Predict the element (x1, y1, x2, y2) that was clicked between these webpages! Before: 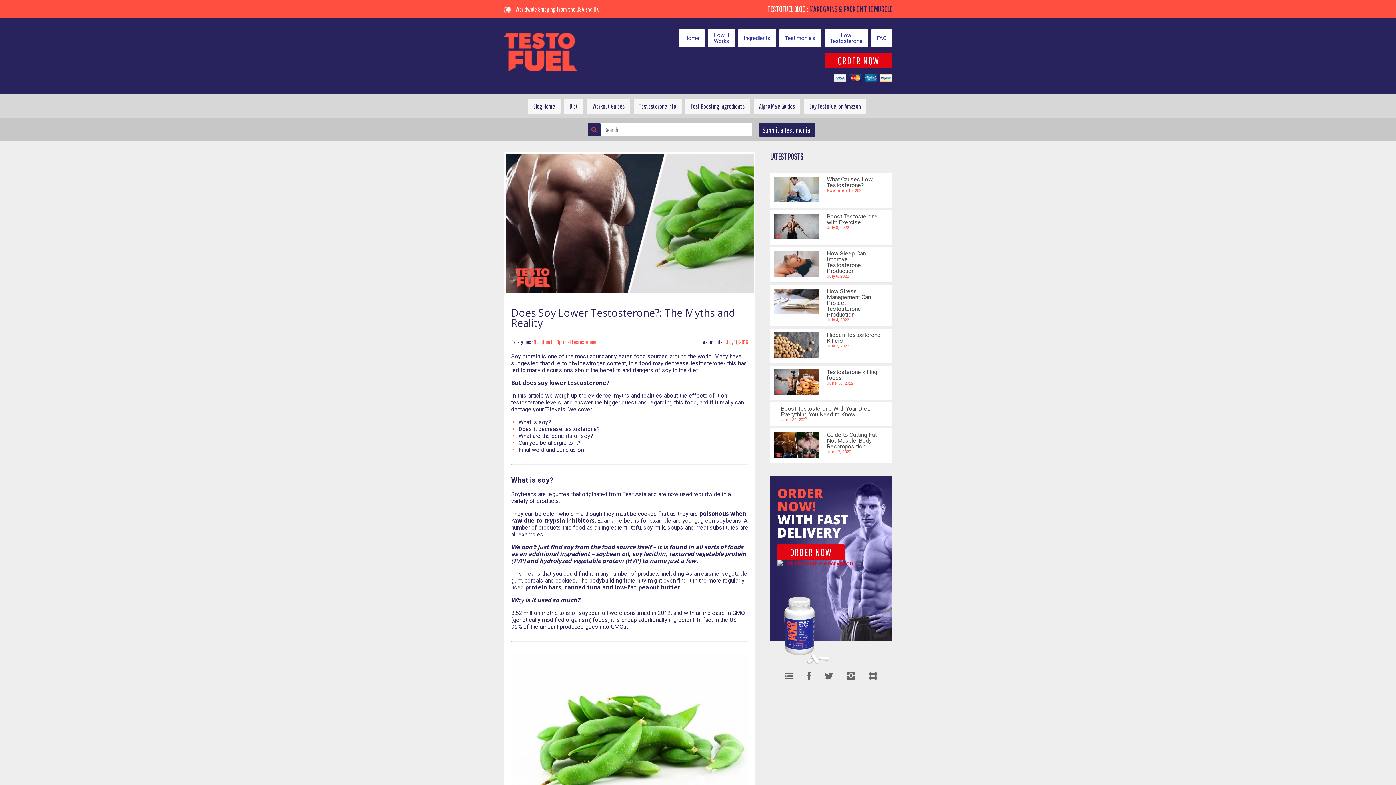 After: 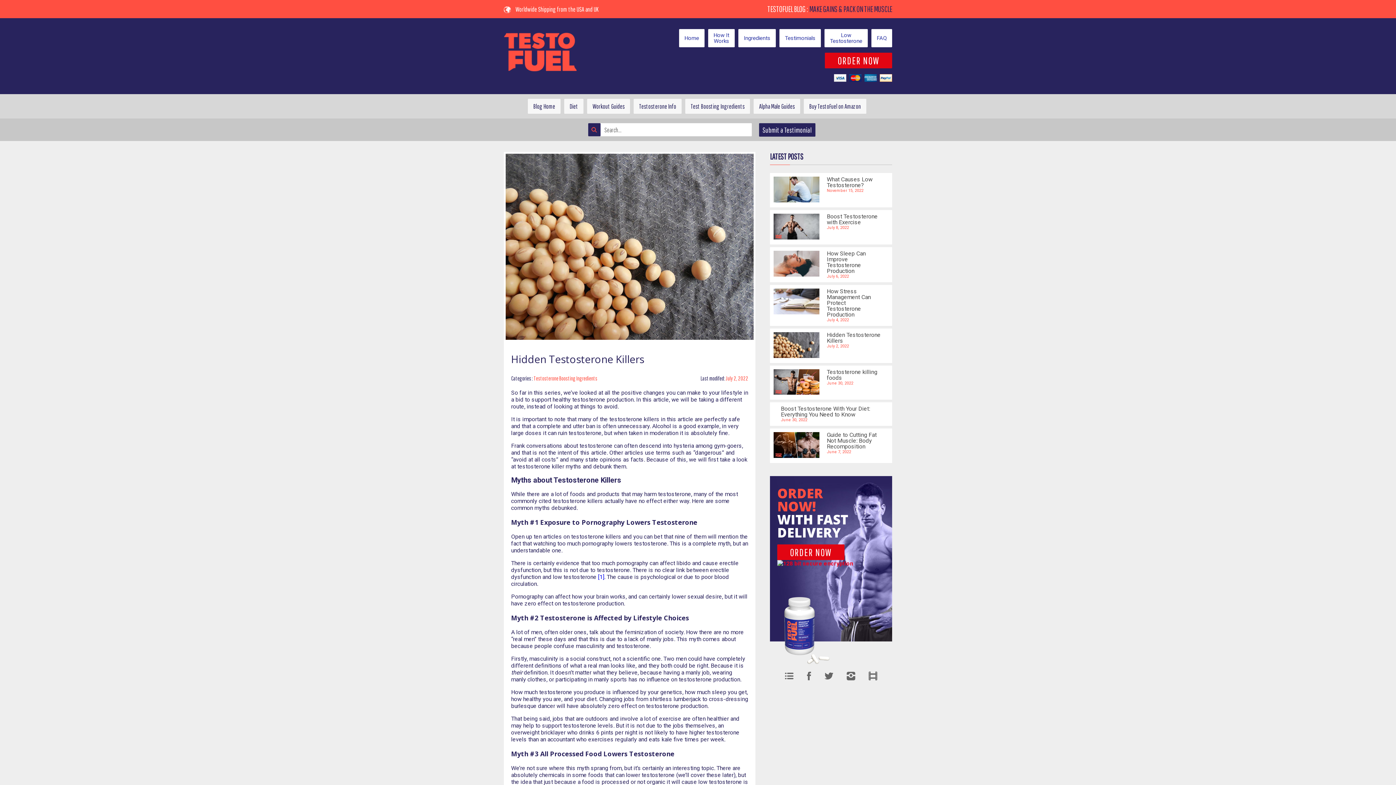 Action: bbox: (773, 352, 819, 359)